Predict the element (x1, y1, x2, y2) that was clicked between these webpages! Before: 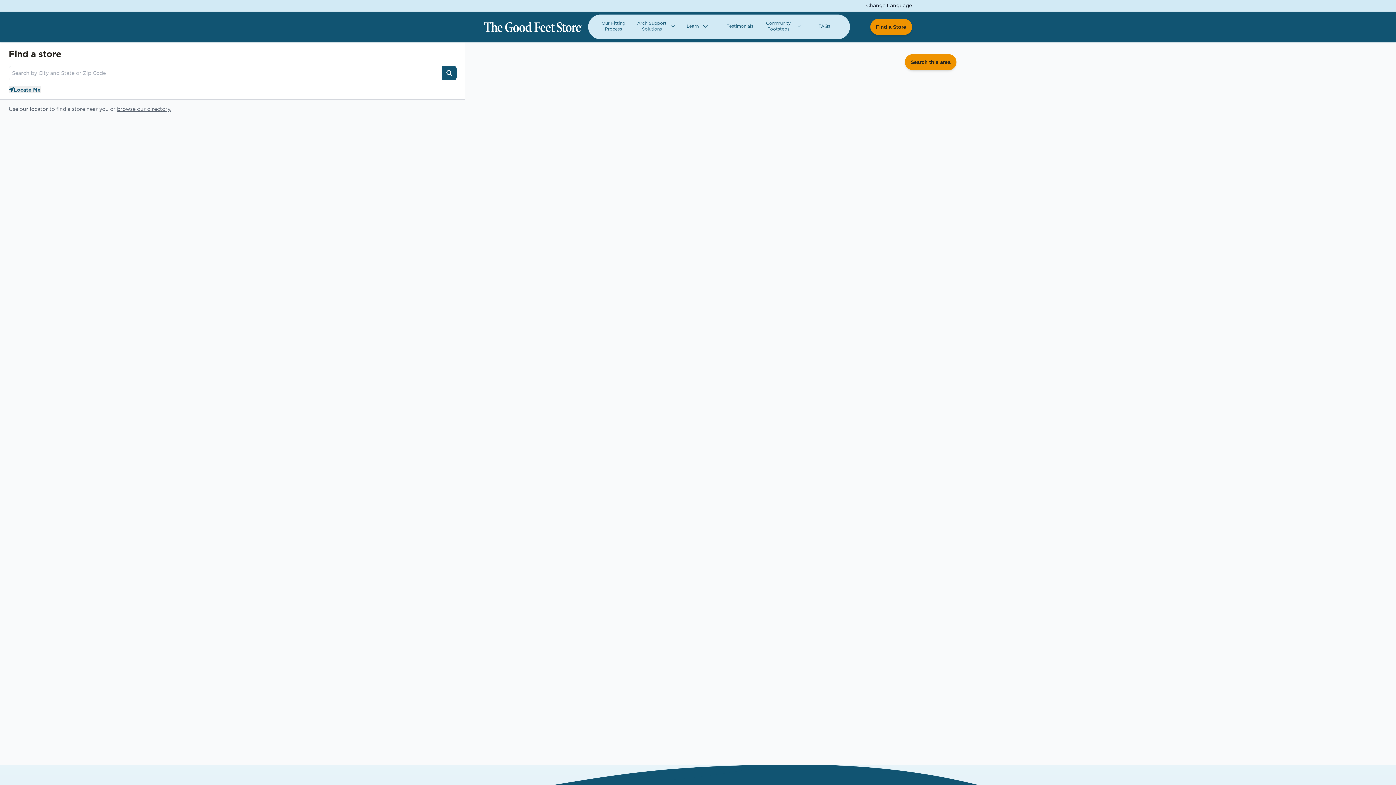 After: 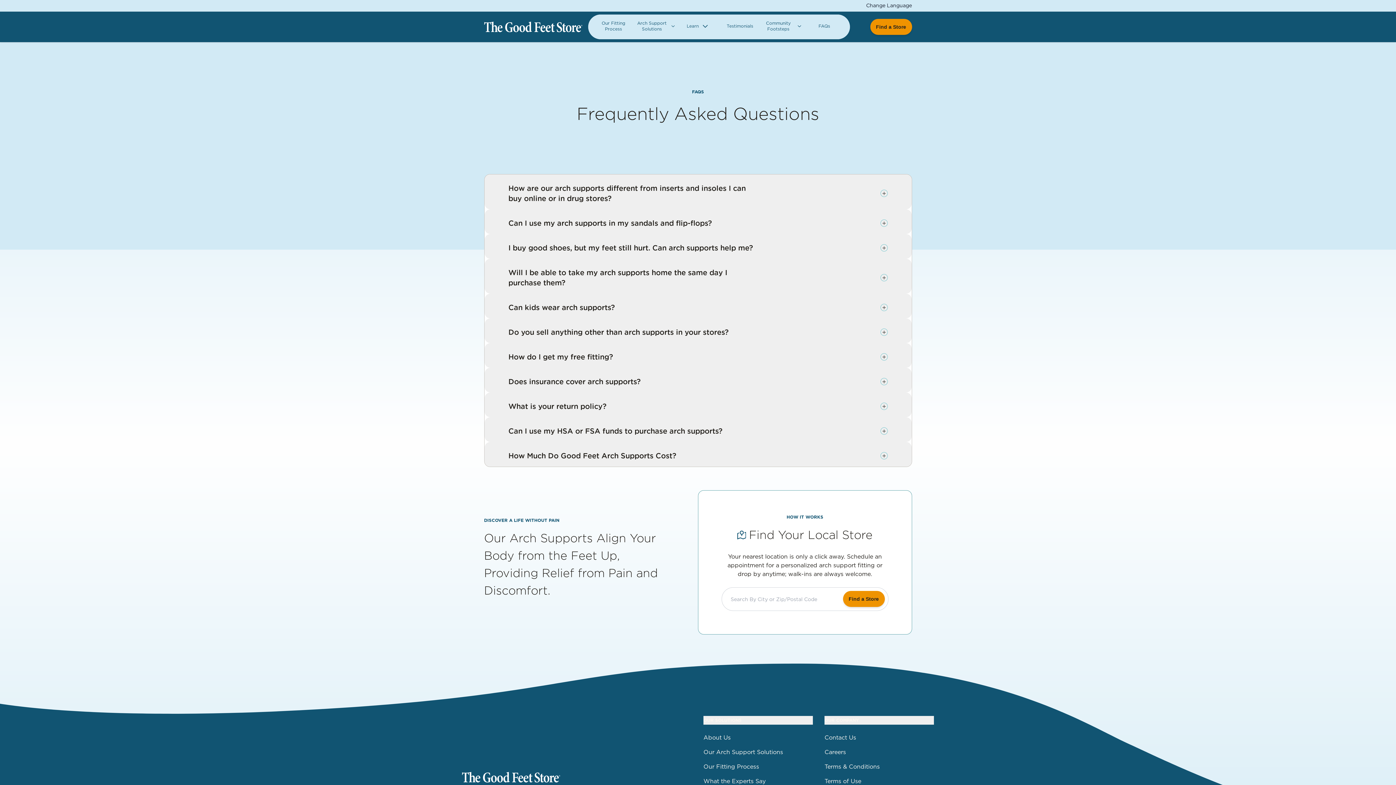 Action: label: FAQs bbox: (804, 17, 844, 36)